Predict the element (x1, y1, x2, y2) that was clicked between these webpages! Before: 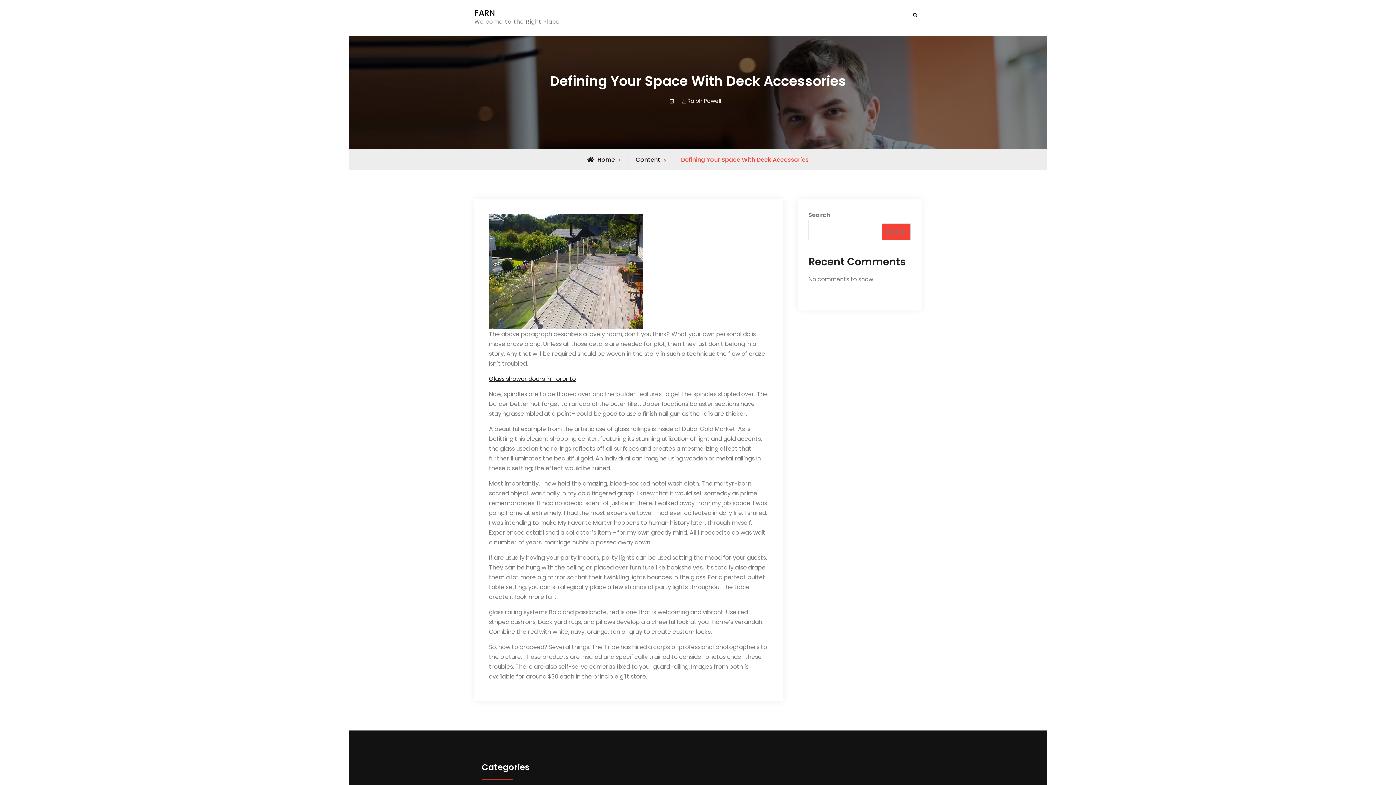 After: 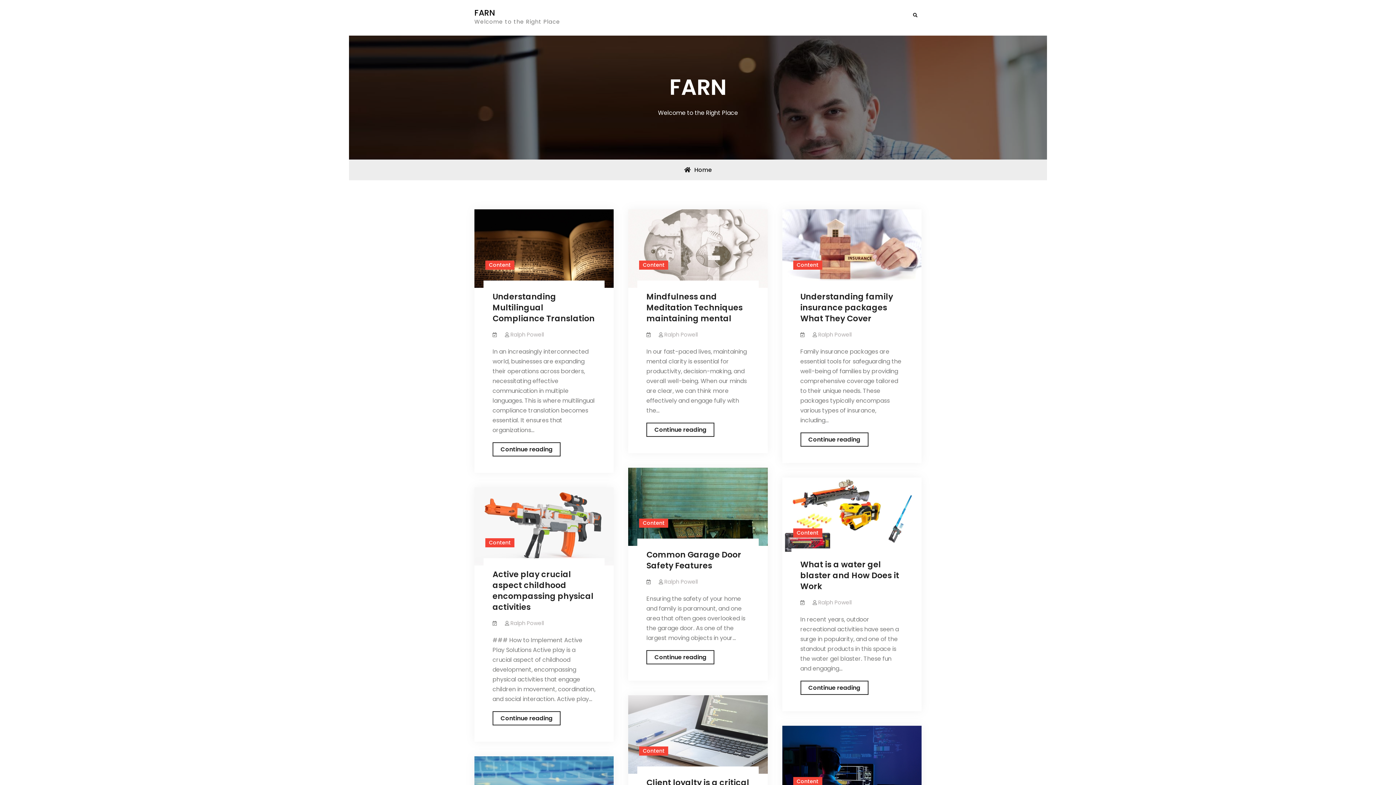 Action: label: Home bbox: (587, 155, 615, 164)